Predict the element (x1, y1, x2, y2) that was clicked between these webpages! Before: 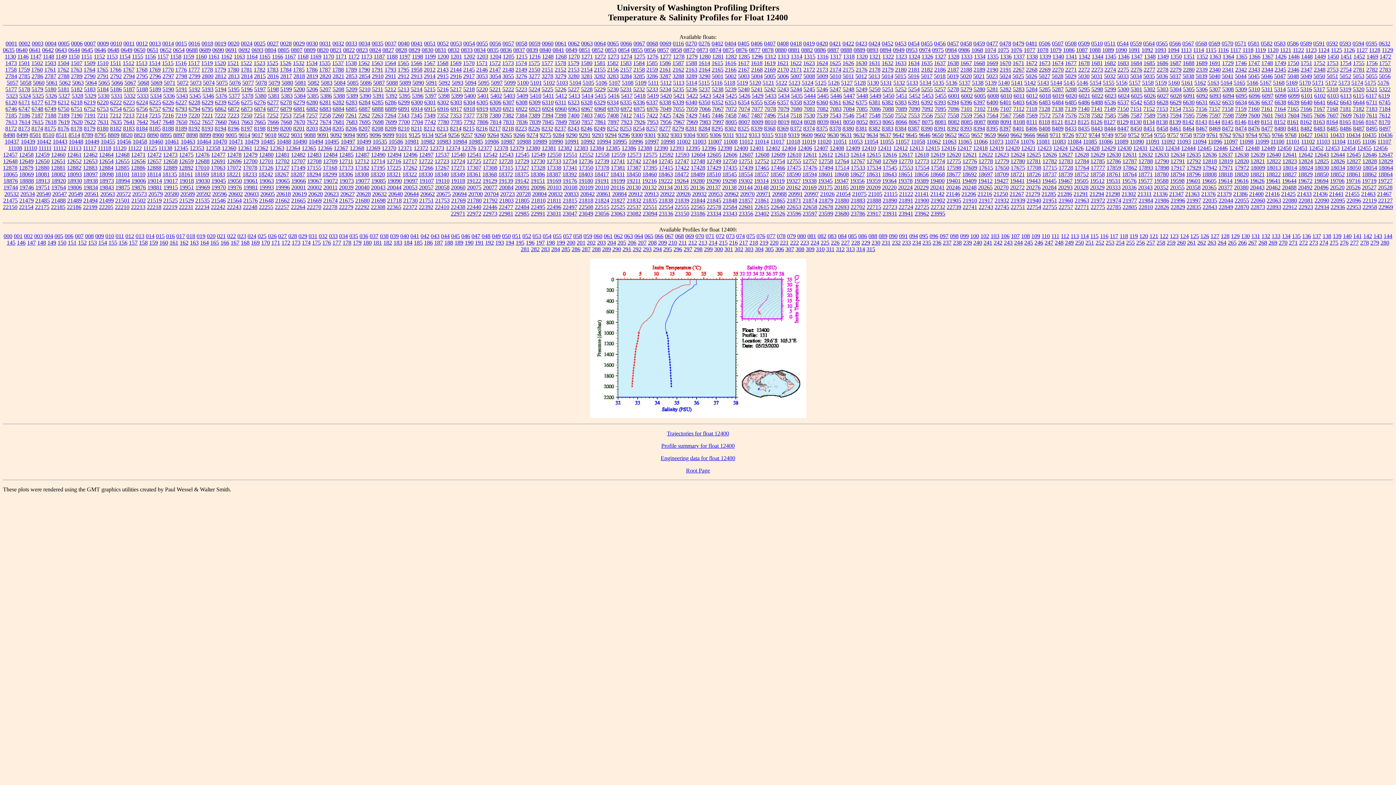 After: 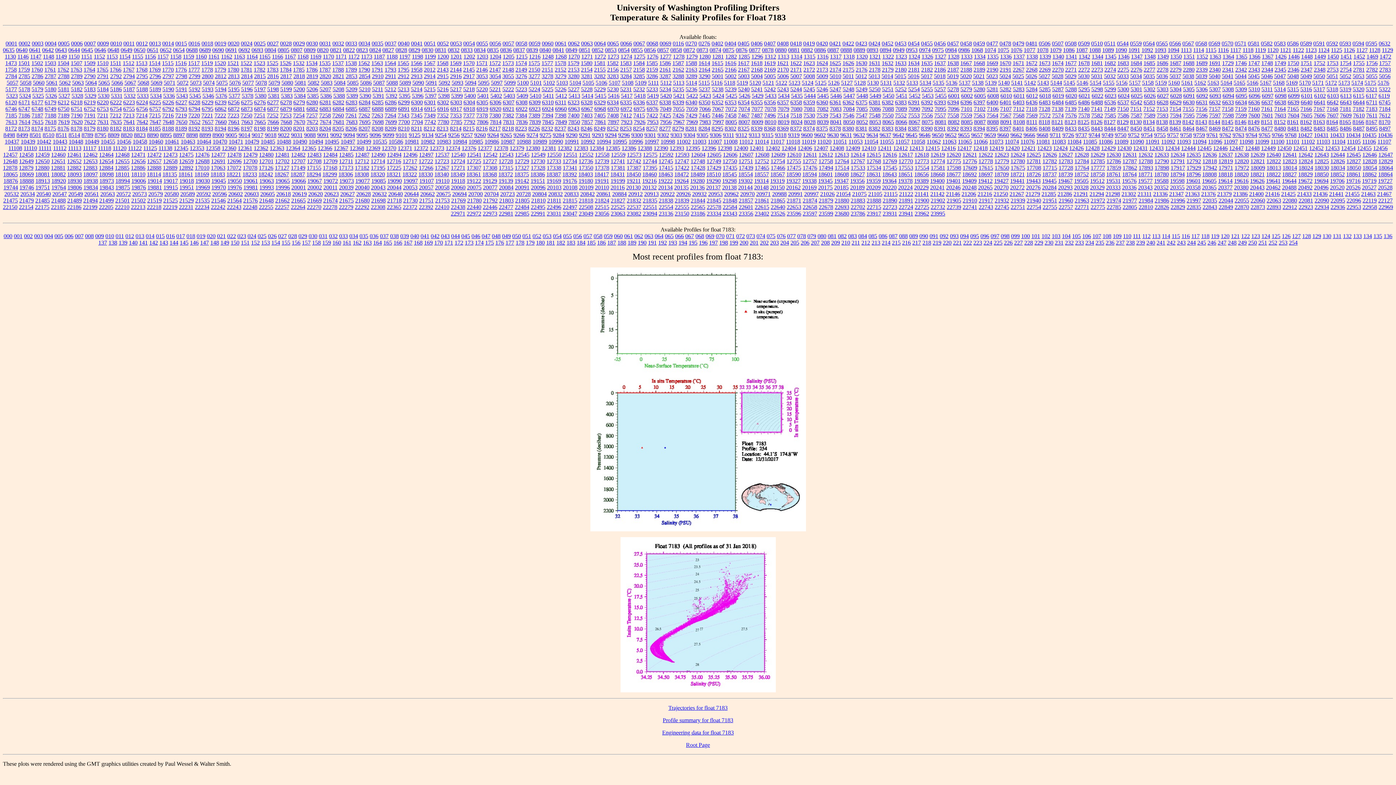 Action: label: 7183 bbox: (1366, 105, 1377, 111)